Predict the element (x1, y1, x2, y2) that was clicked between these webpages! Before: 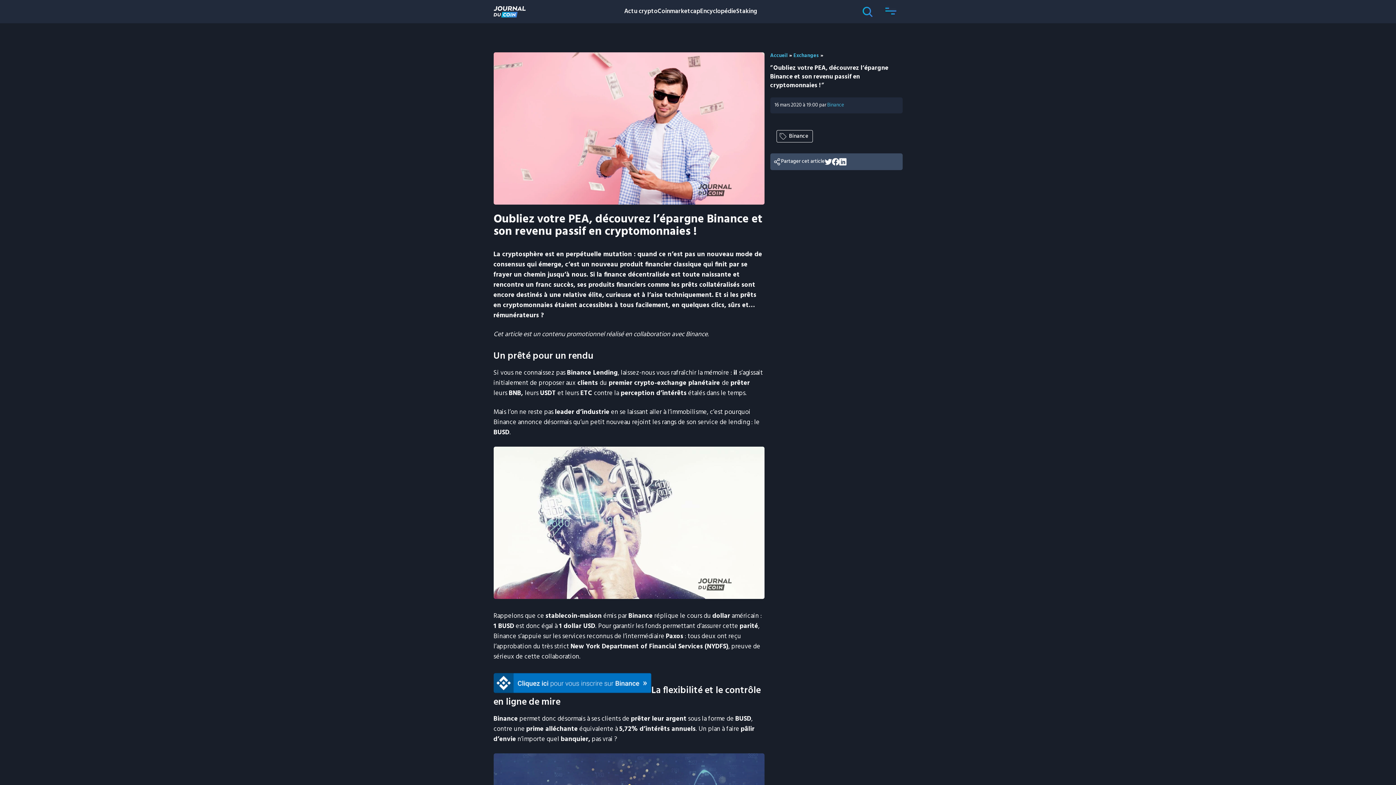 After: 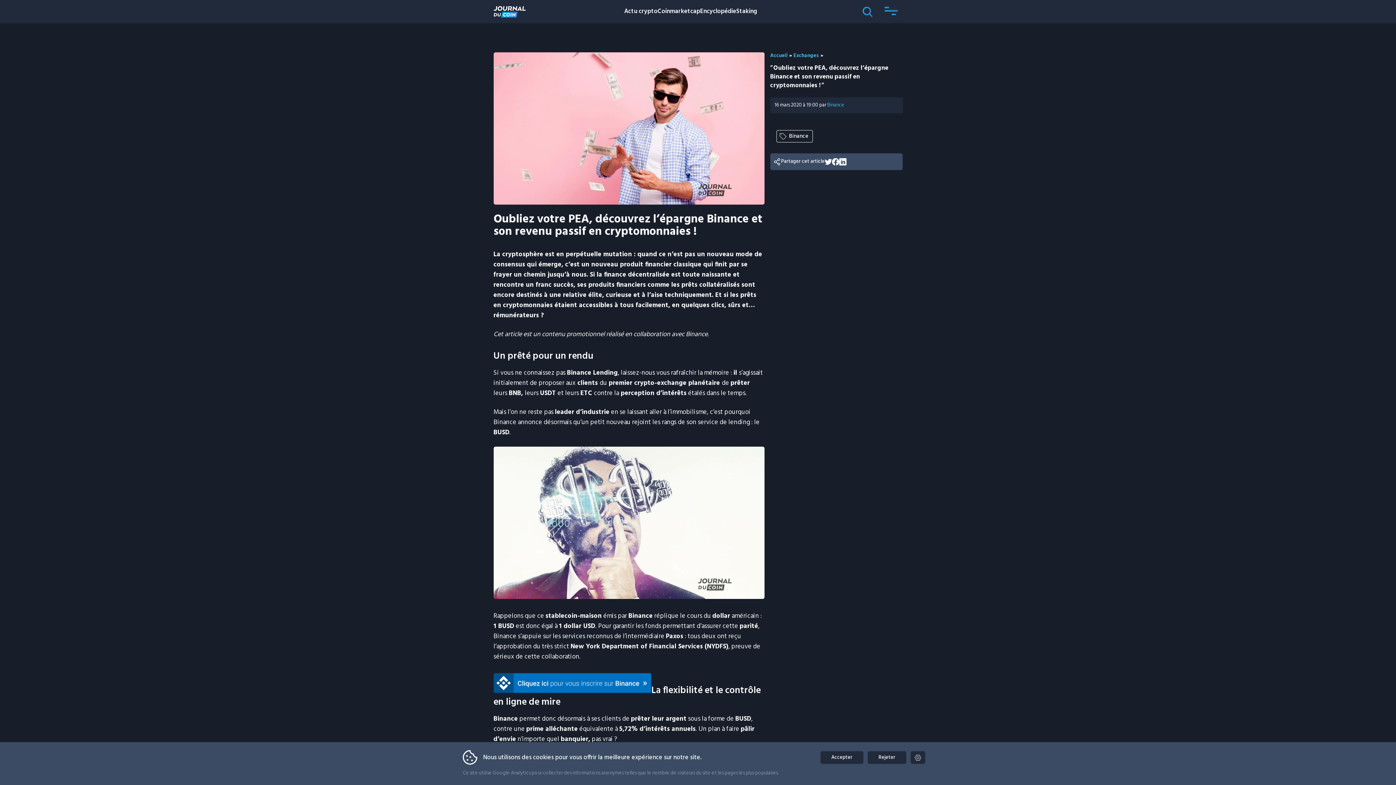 Action: label: toggle menu bbox: (879, 0, 902, 23)